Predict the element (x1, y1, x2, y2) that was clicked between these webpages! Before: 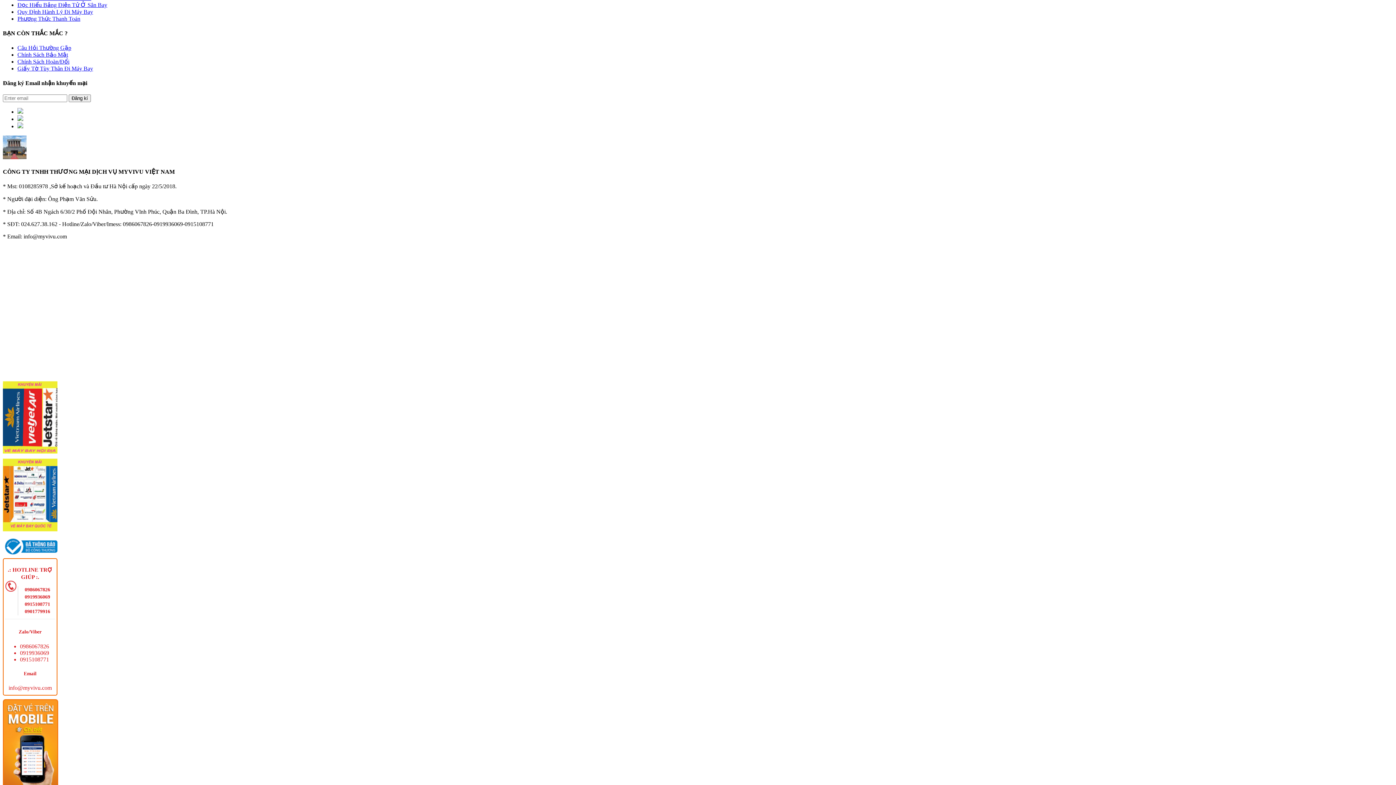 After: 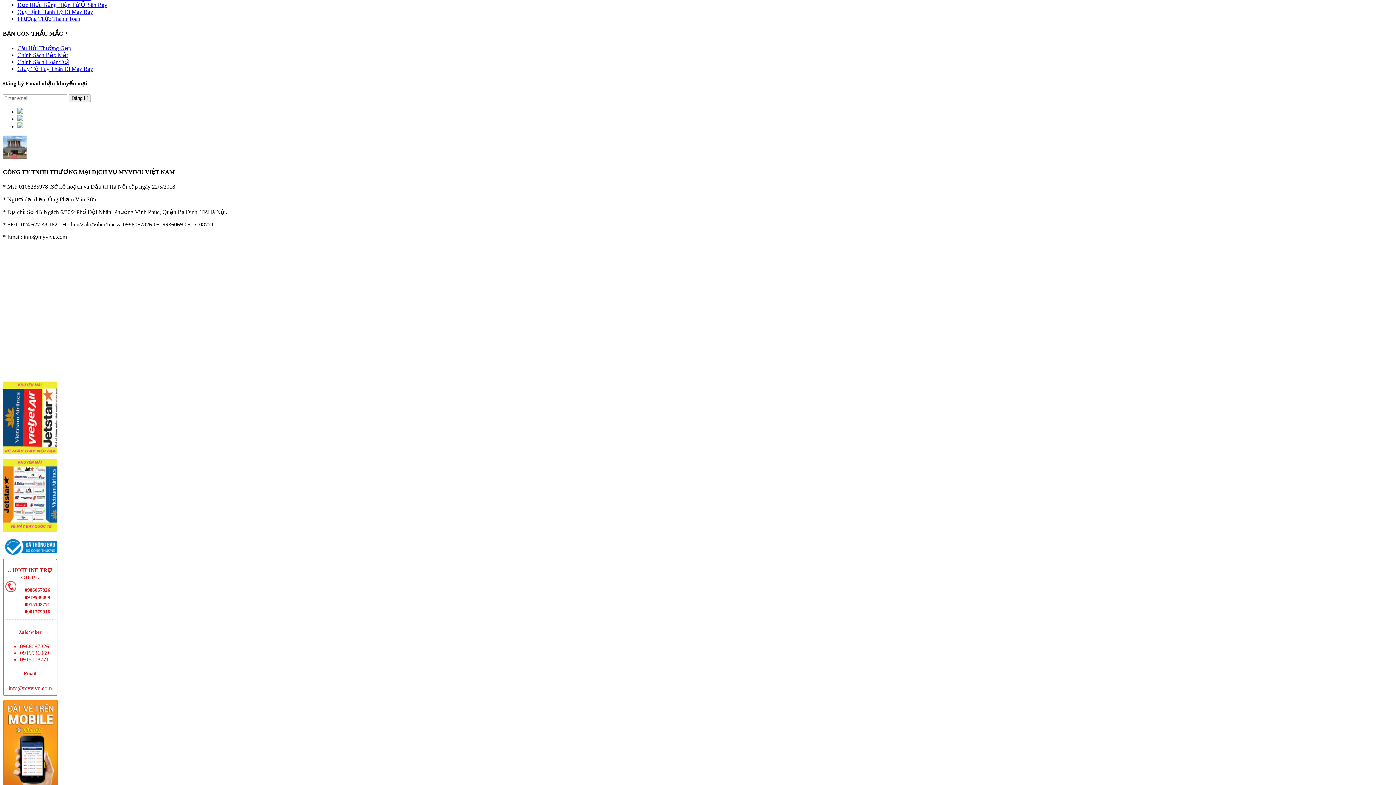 Action: label: Câu Hỏi Thường Gặp bbox: (17, 44, 71, 50)